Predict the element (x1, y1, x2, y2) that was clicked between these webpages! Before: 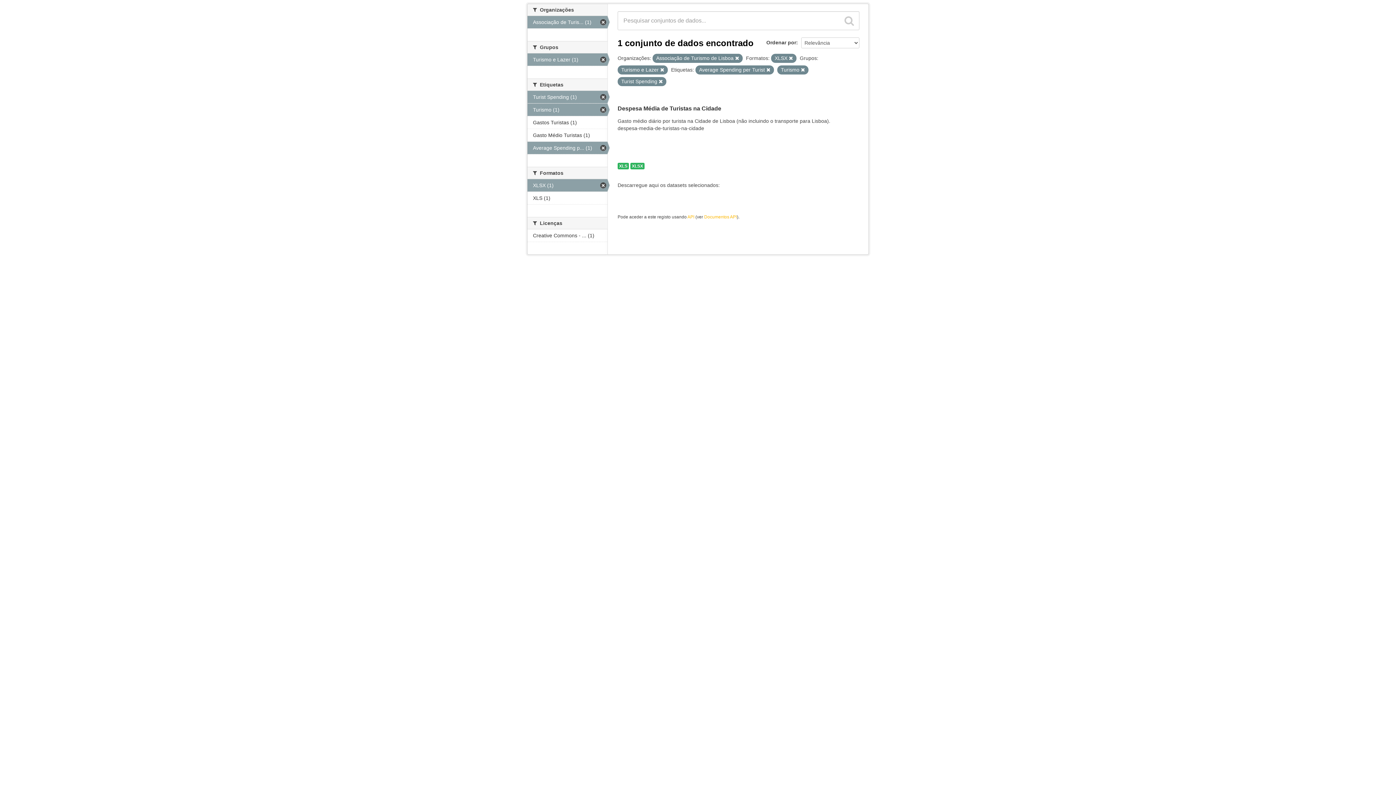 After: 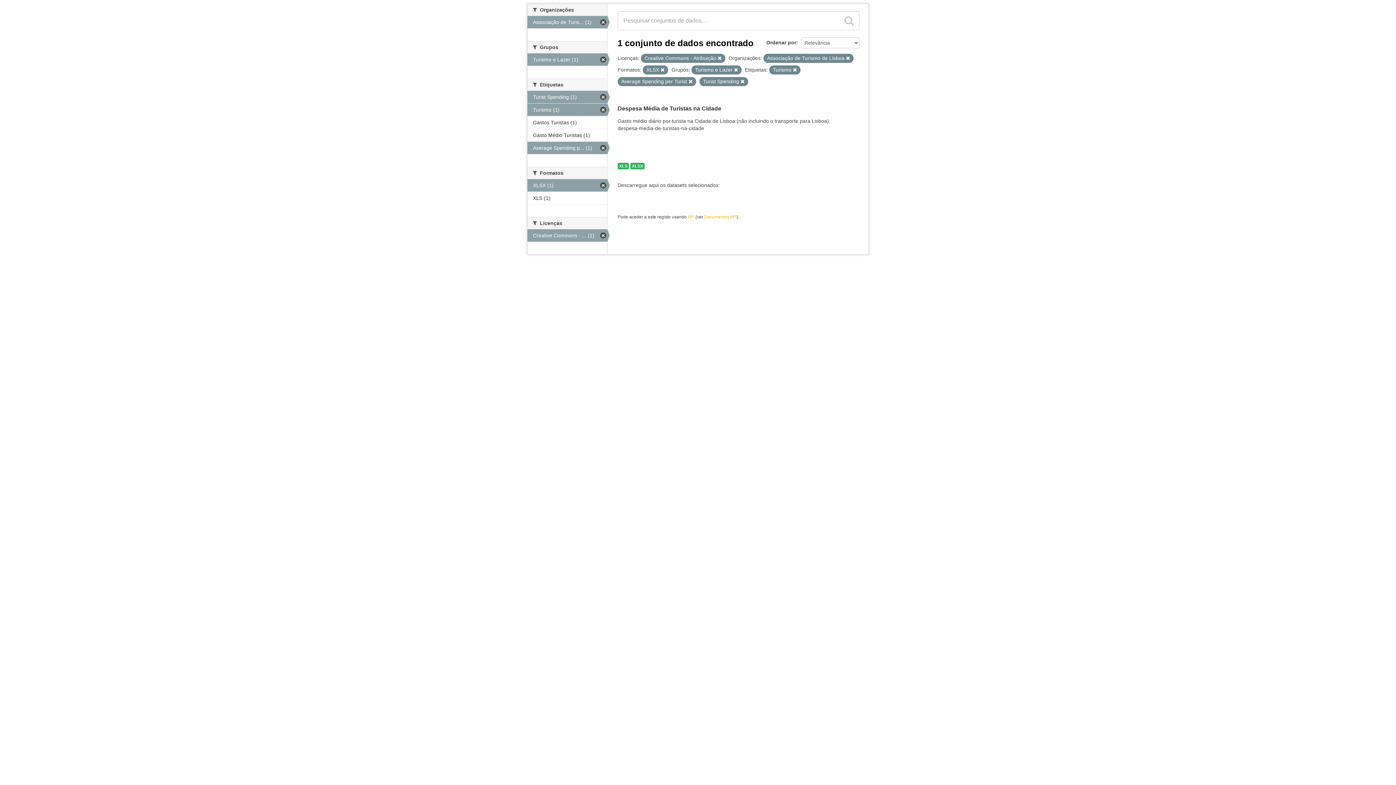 Action: label: Creative Commons - ... (1) bbox: (527, 229, 607, 241)